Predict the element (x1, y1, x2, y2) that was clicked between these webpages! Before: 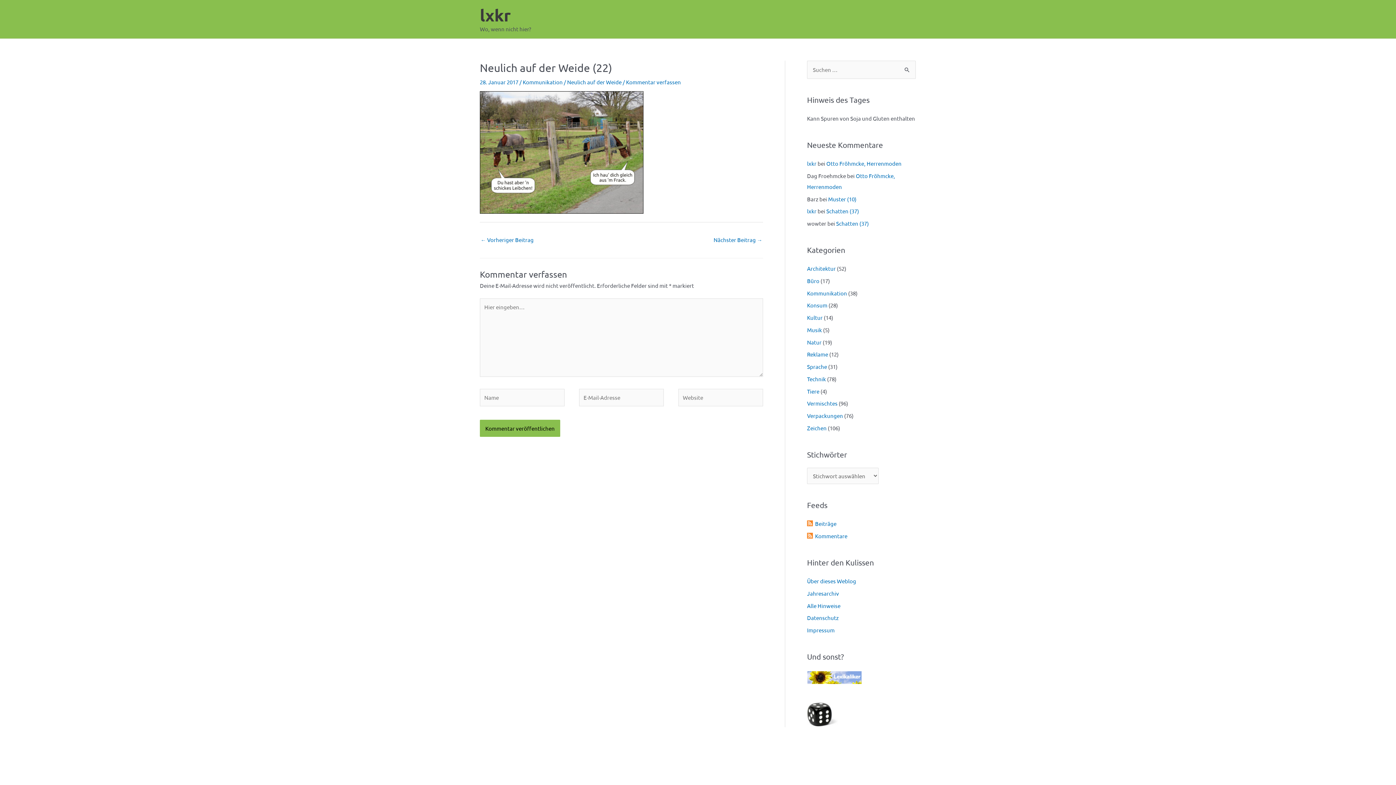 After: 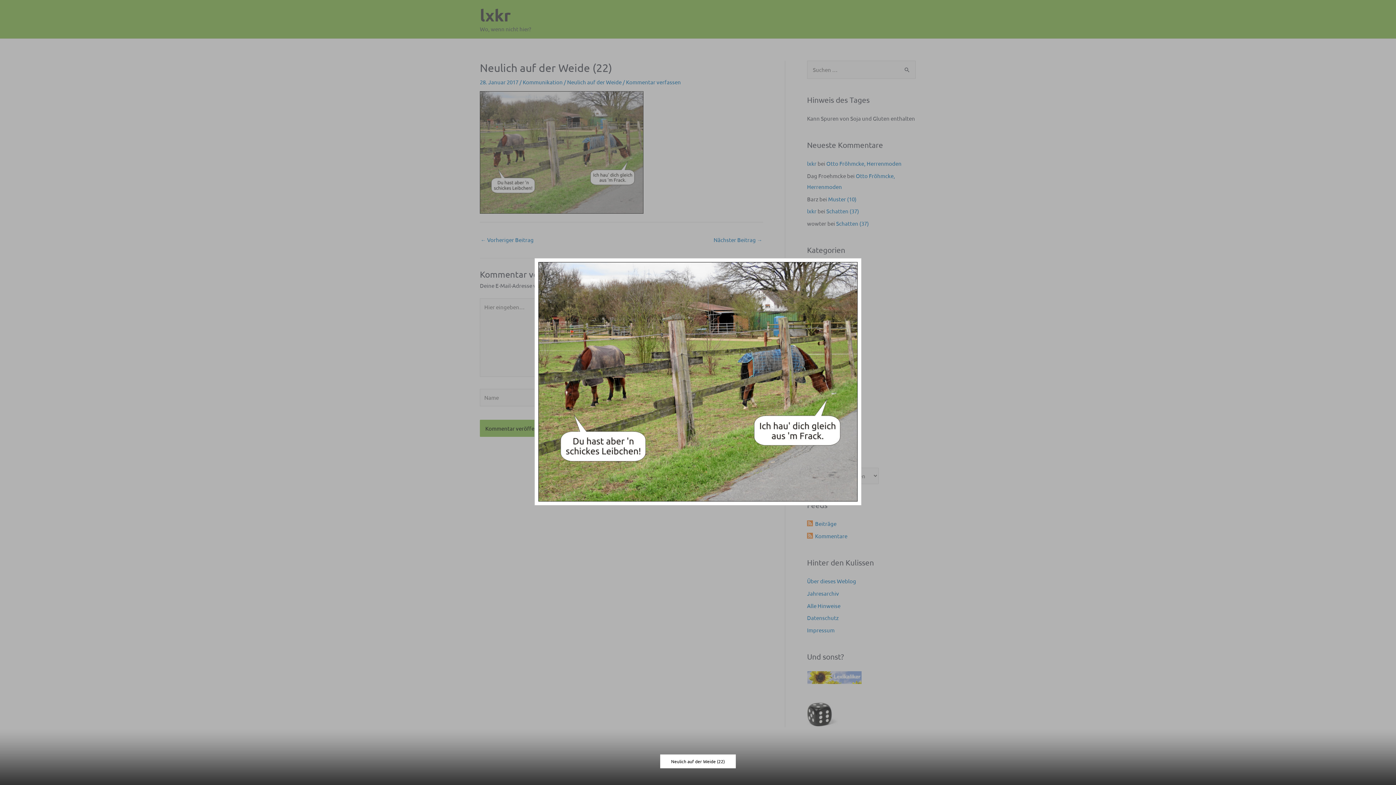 Action: bbox: (480, 148, 643, 155)